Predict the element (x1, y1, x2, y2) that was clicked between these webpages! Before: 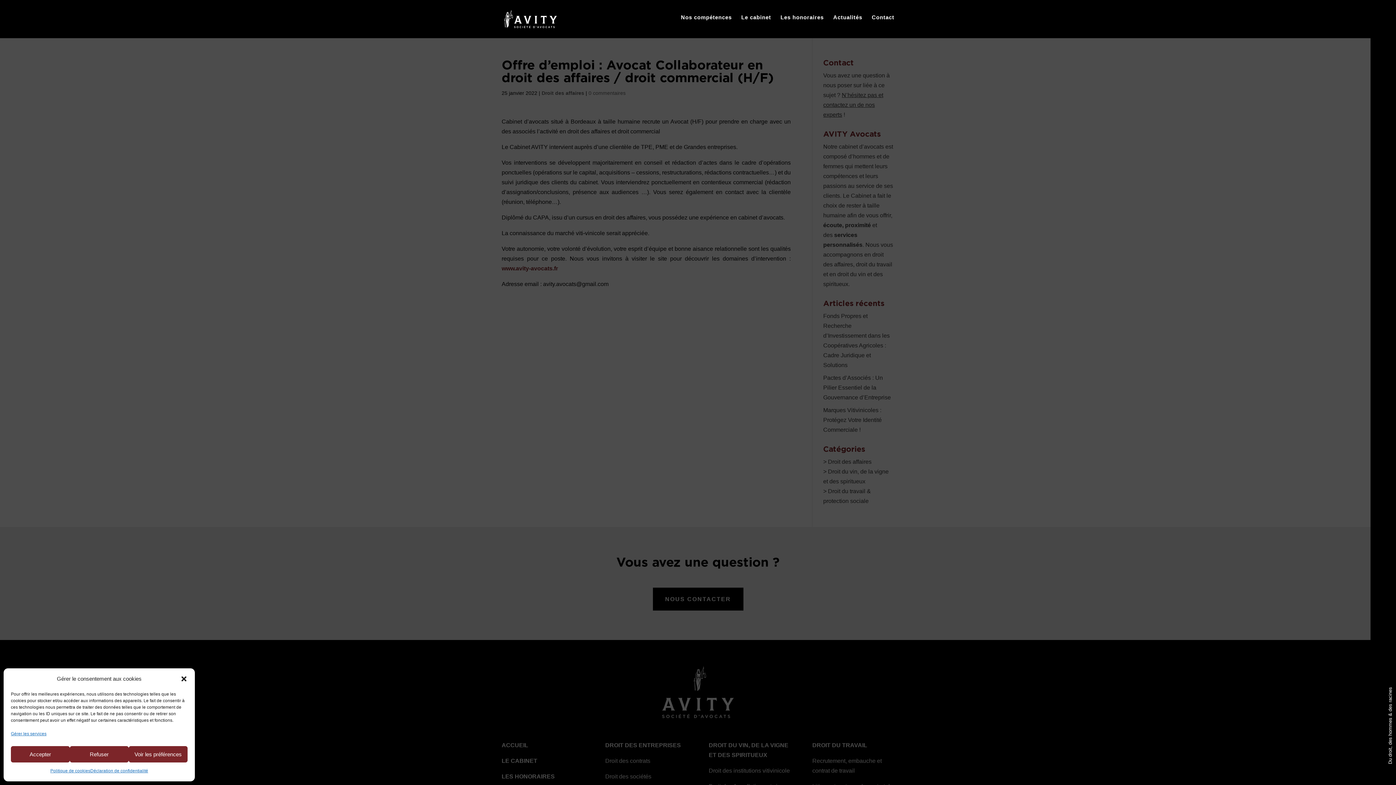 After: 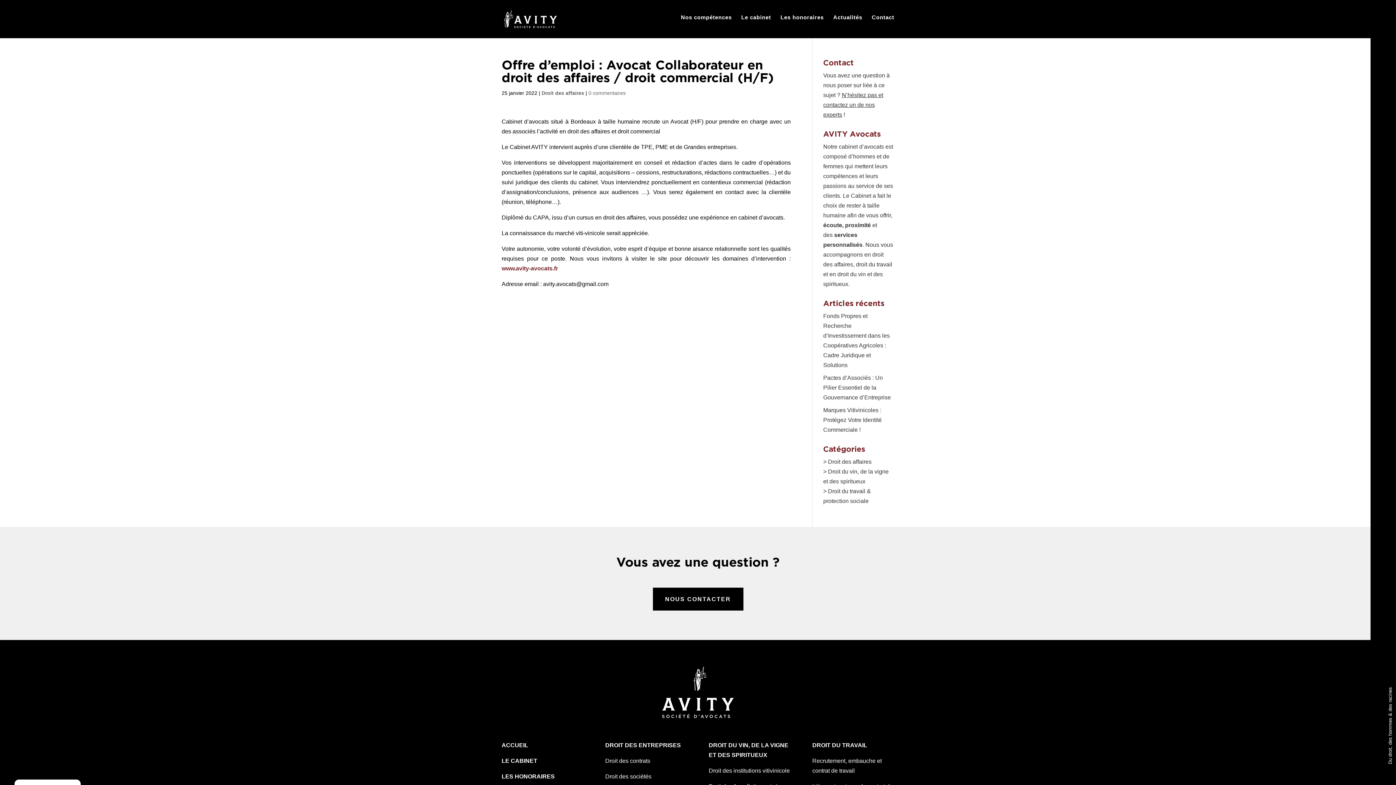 Action: bbox: (69, 746, 128, 762) label: Refuser